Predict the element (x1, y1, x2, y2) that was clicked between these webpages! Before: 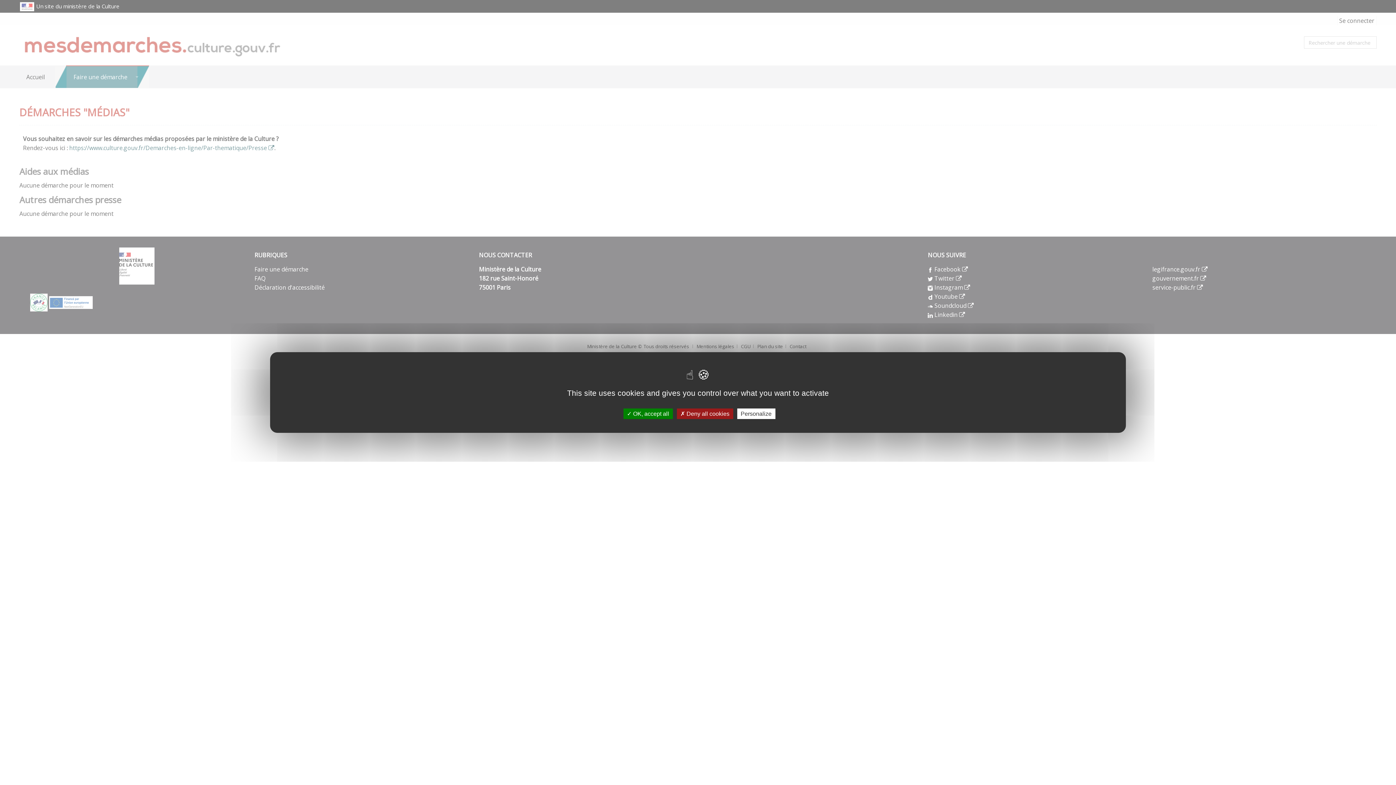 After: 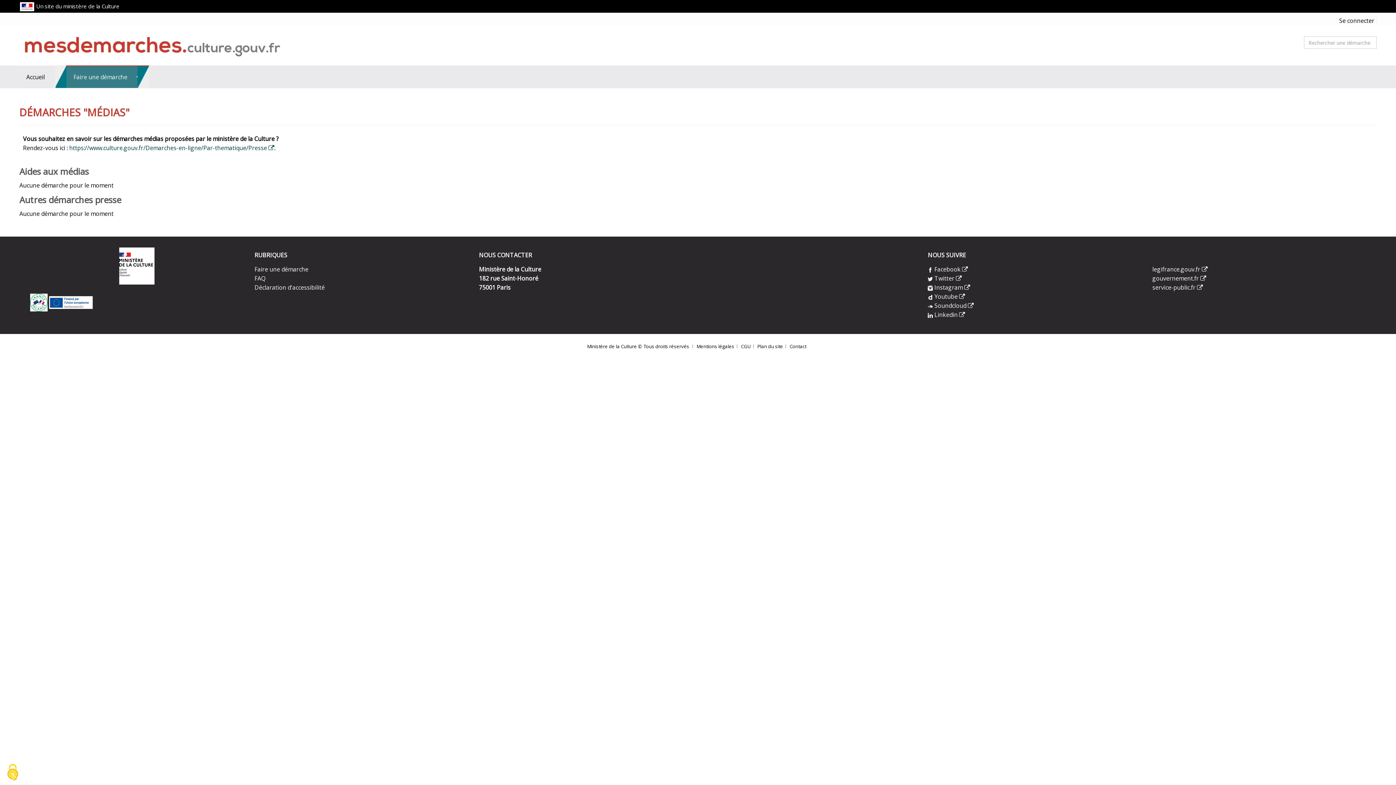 Action: bbox: (623, 408, 672, 419) label:  OK, accept all